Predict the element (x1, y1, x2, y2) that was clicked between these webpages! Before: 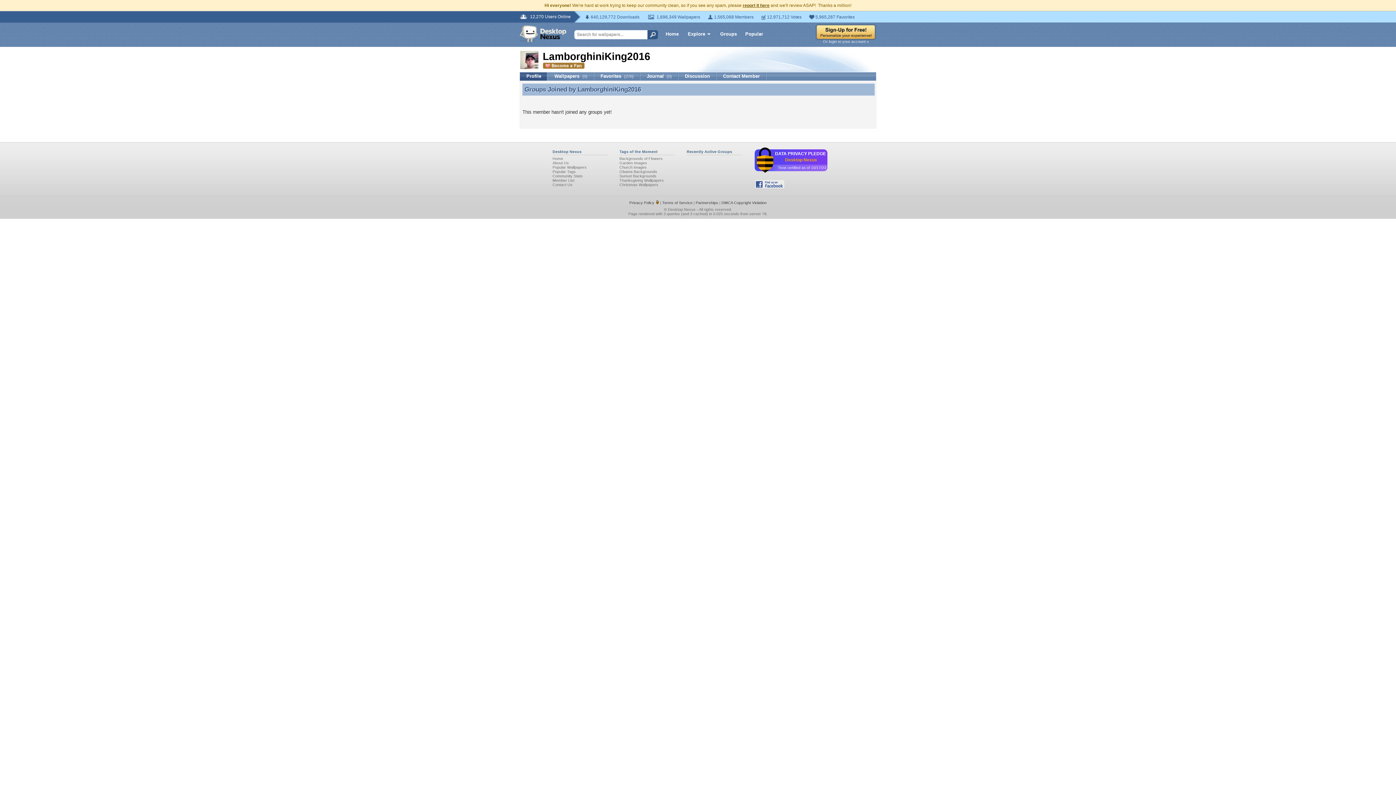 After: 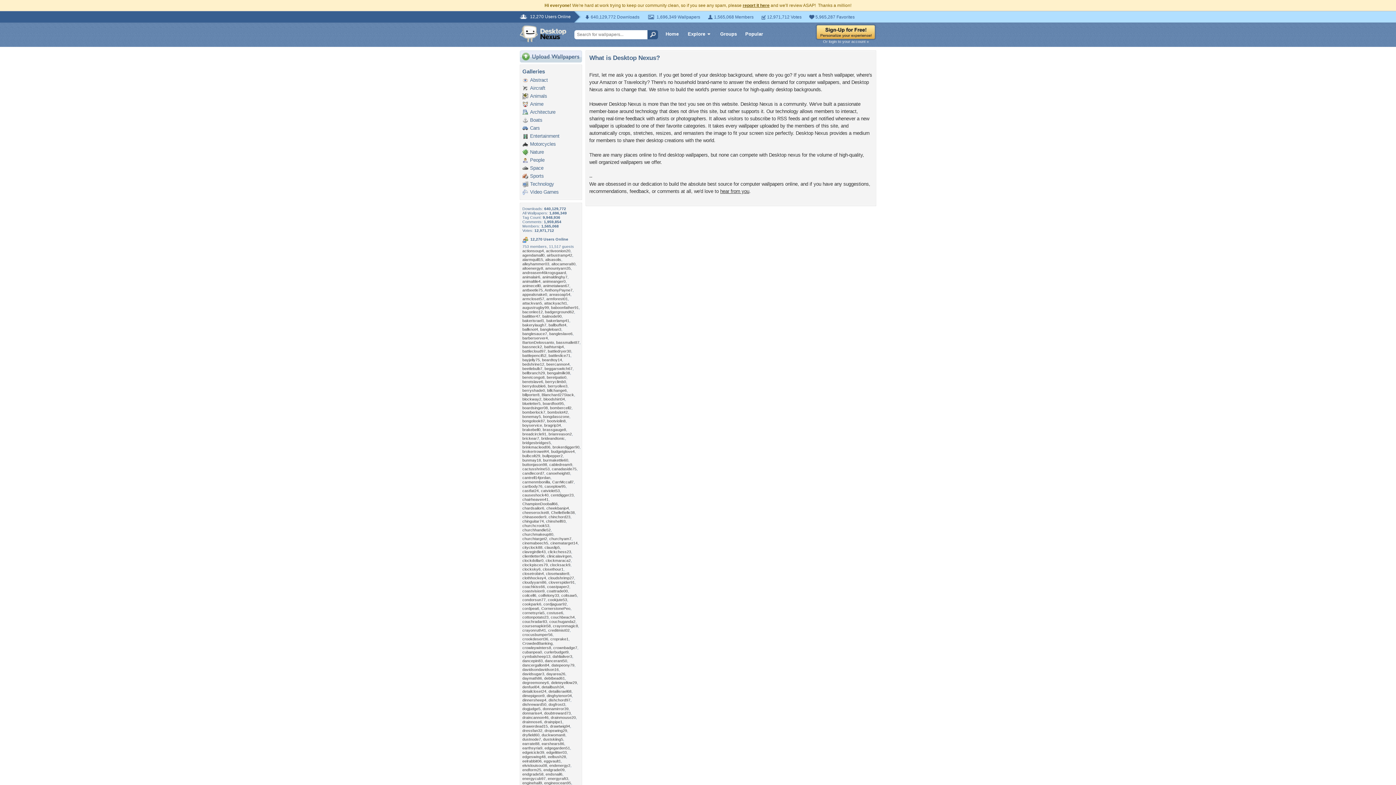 Action: label: About Us bbox: (552, 160, 569, 165)